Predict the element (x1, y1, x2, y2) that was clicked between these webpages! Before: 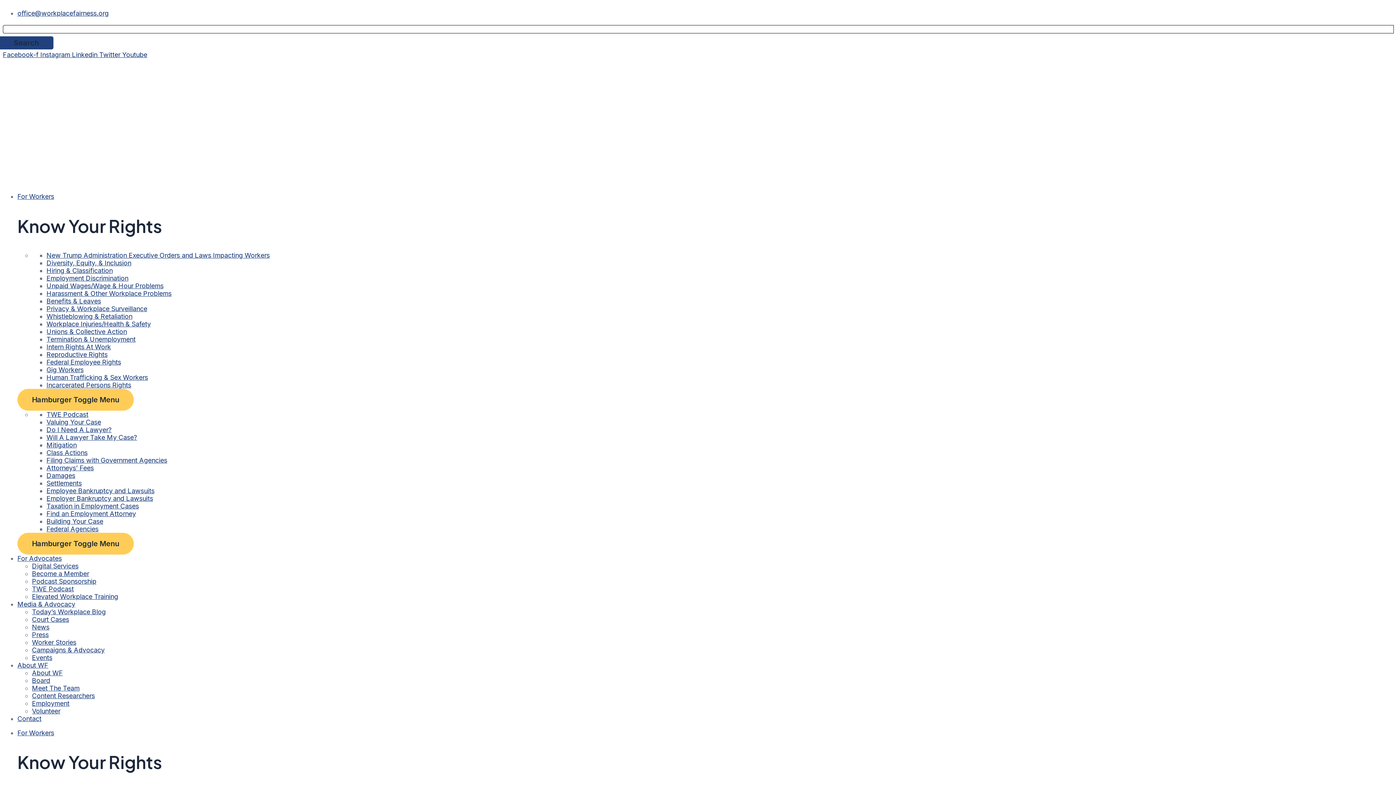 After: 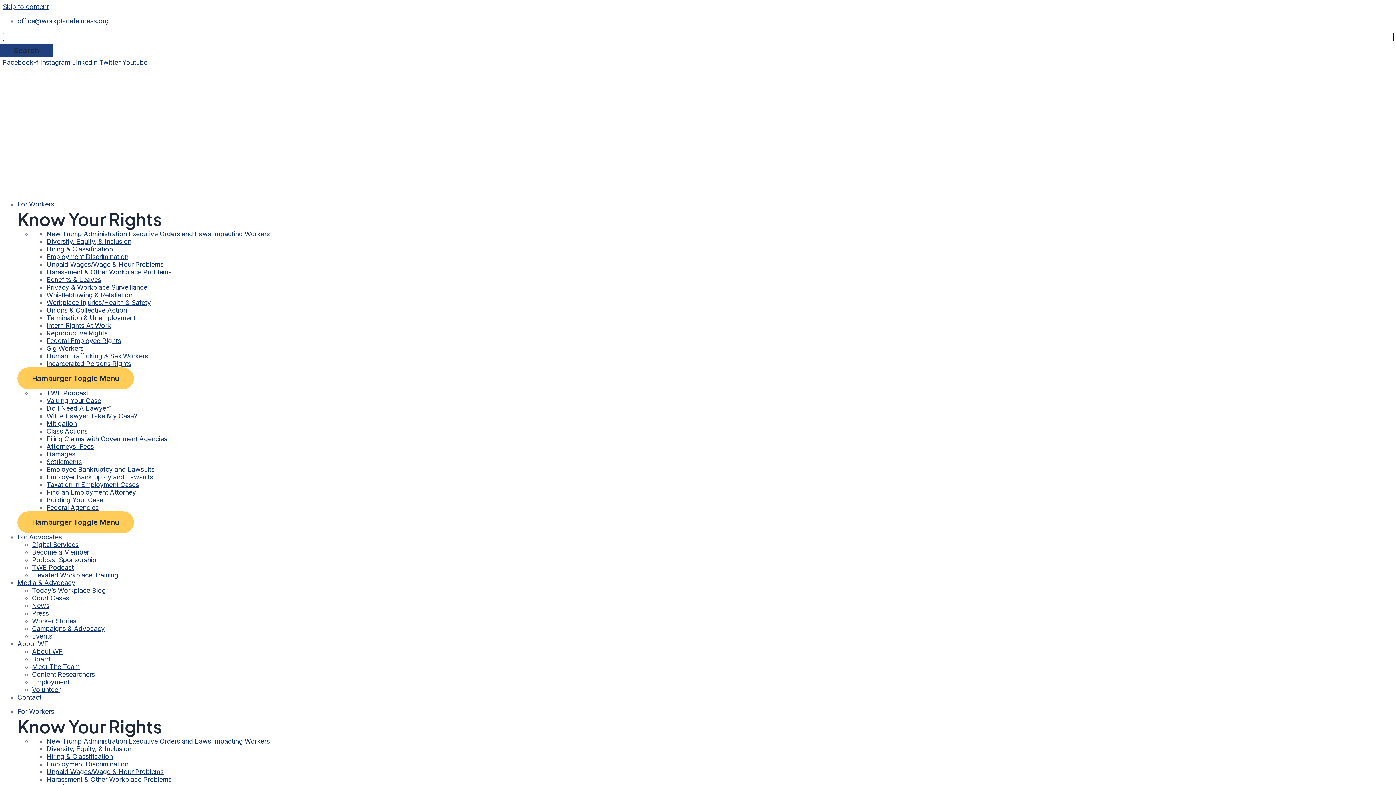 Action: bbox: (32, 570, 89, 577) label: Become a Member